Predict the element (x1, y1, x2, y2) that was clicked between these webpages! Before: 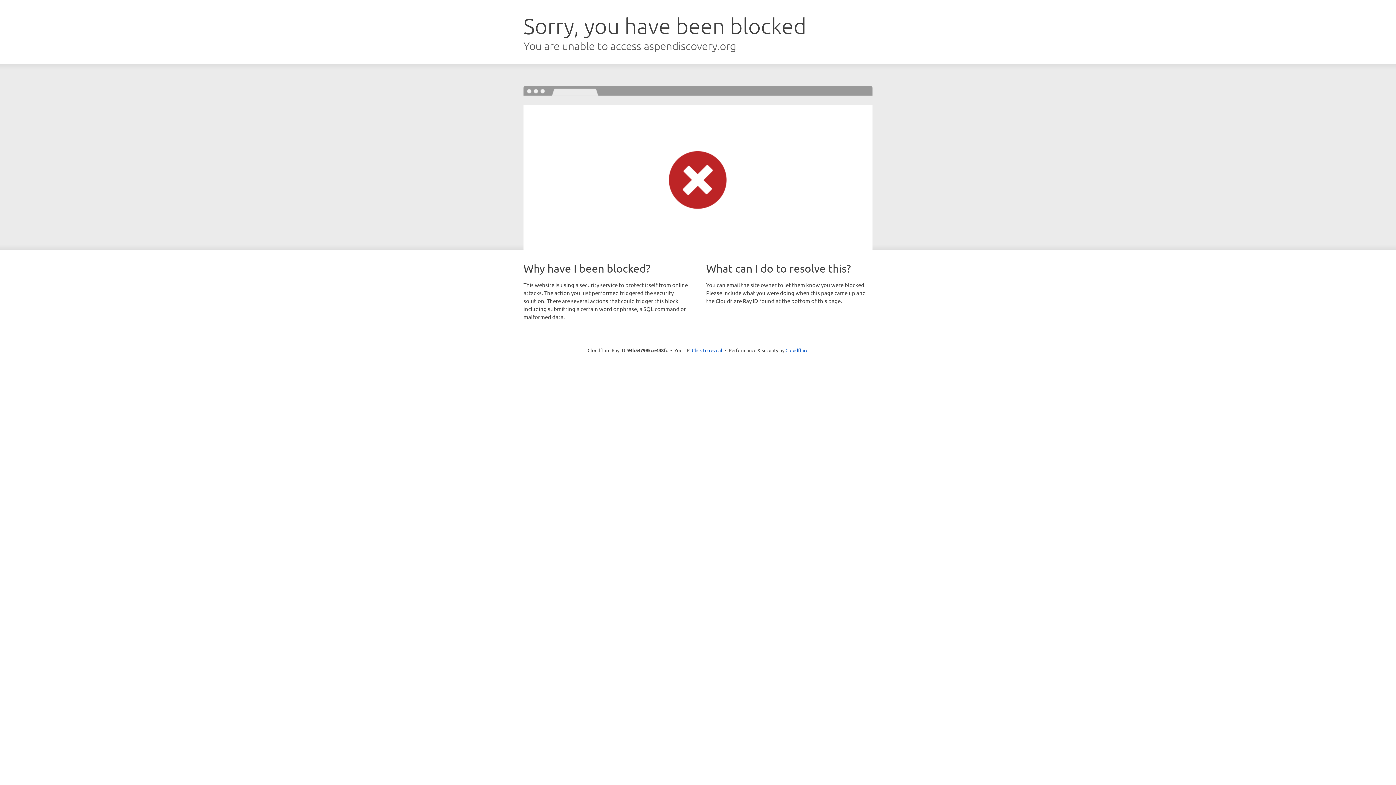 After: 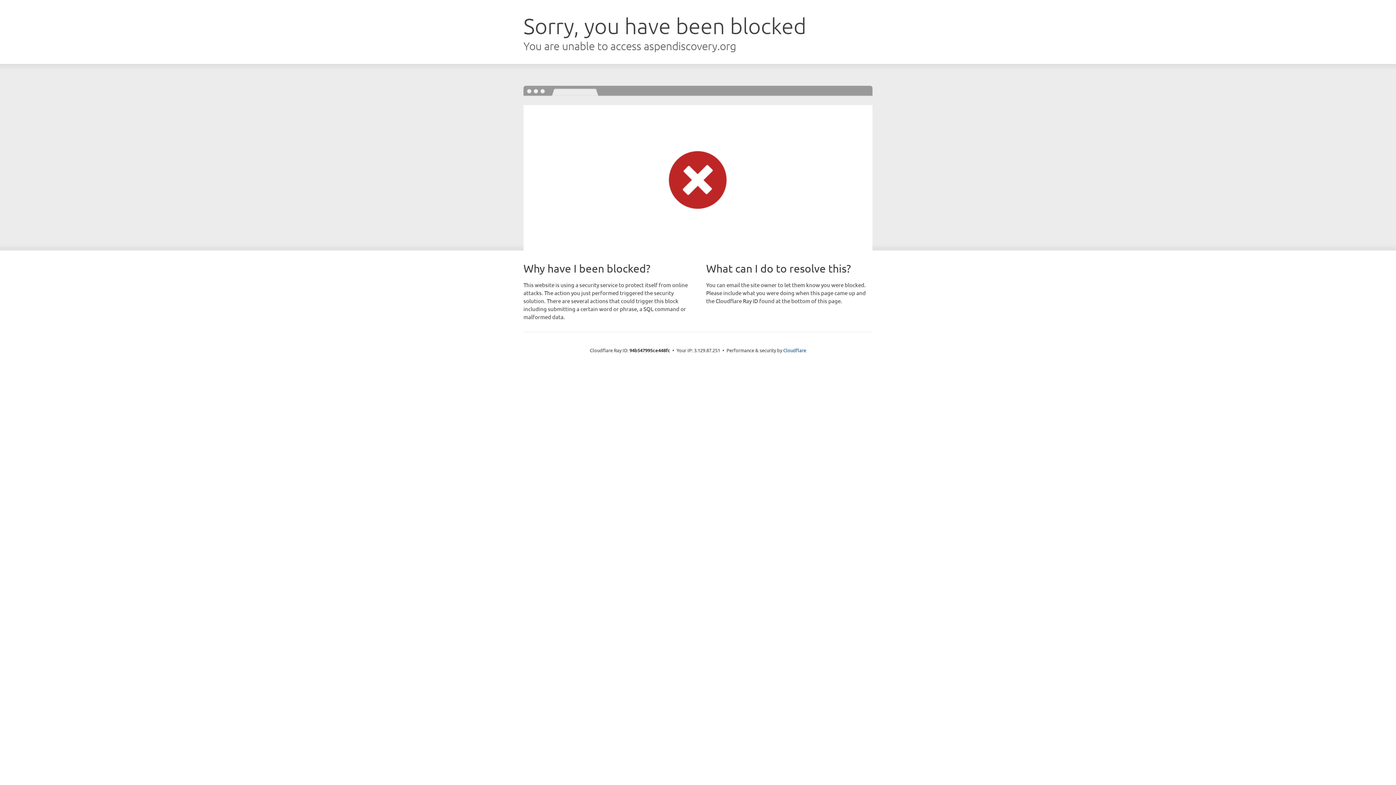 Action: label: Click to reveal bbox: (692, 346, 722, 353)